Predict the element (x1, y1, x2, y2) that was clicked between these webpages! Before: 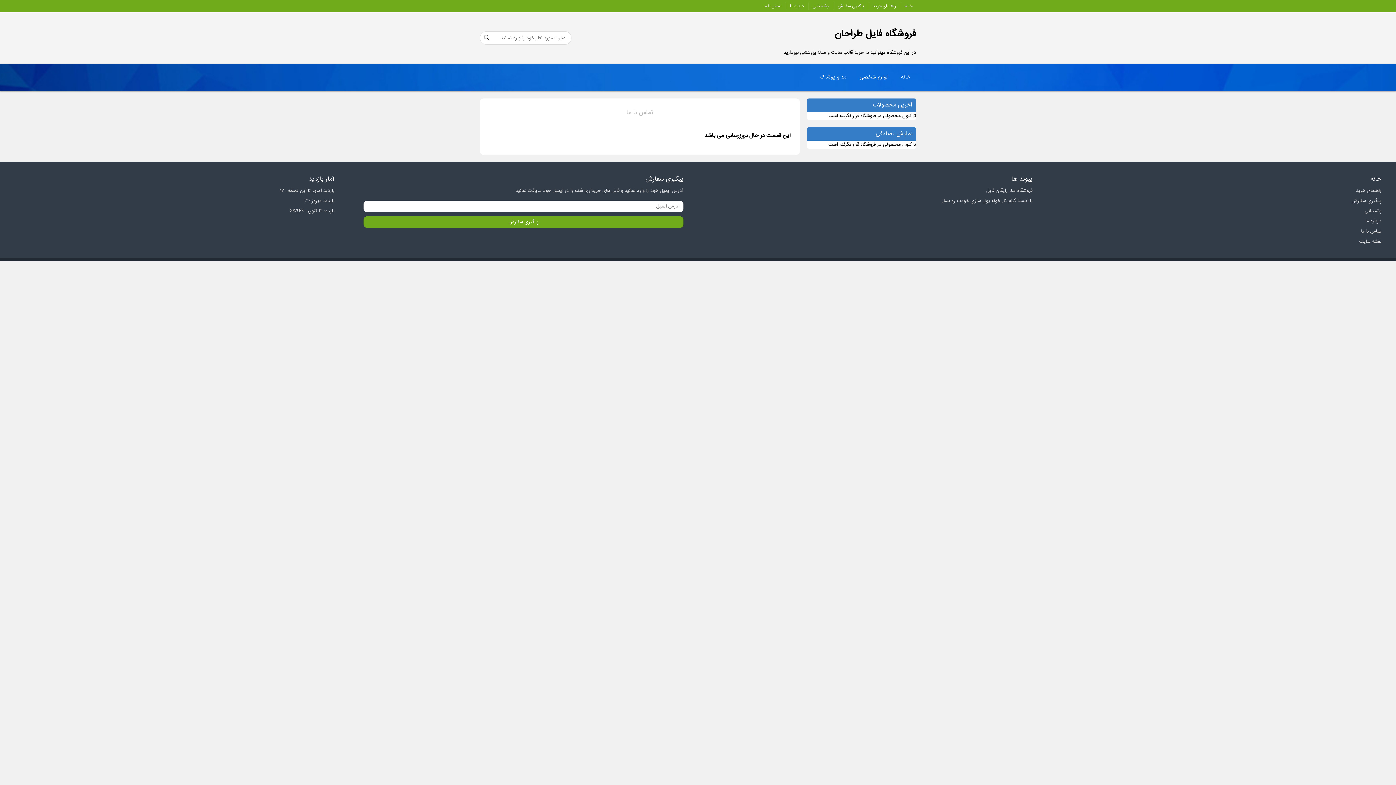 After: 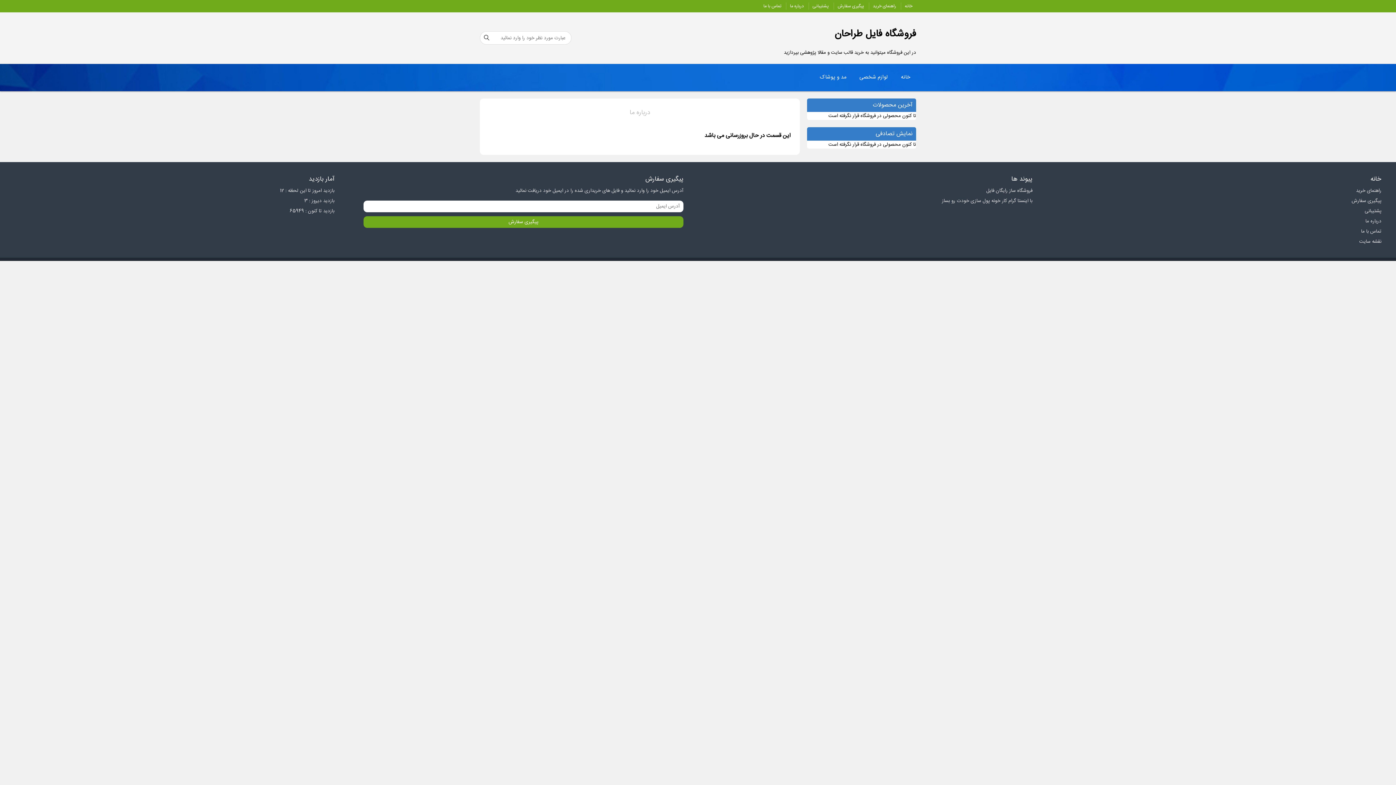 Action: label: درباره ما bbox: (1058, 216, 1385, 226)